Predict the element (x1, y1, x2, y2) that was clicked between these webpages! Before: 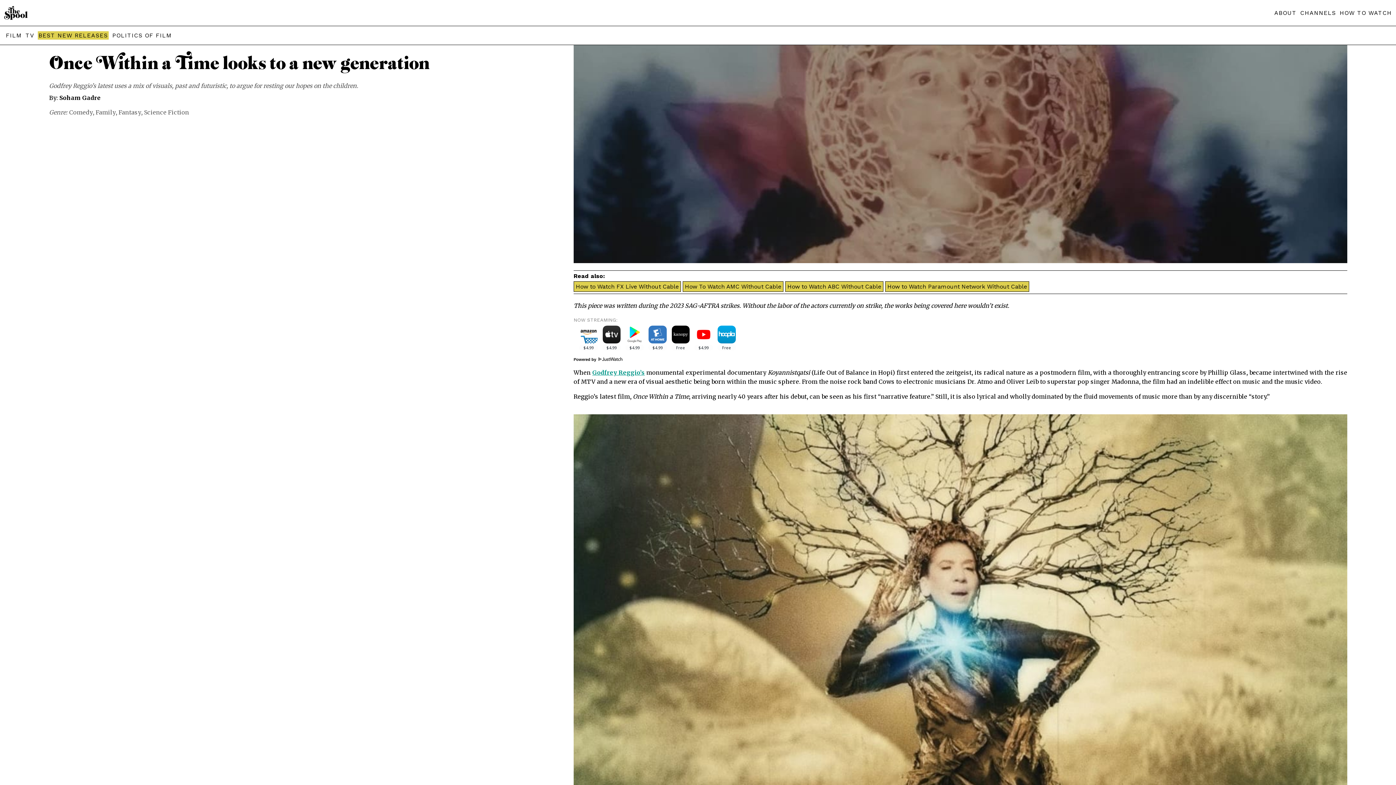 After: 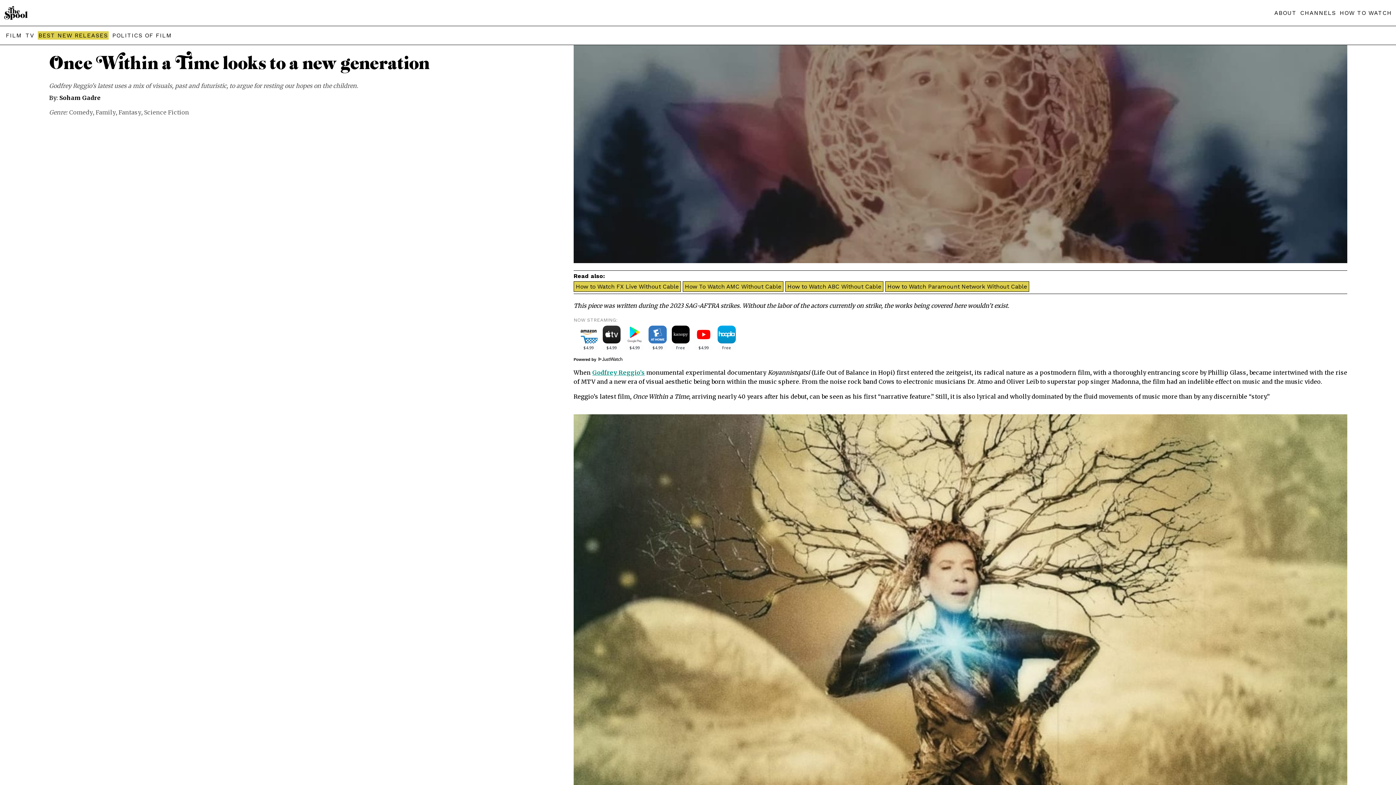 Action: bbox: (592, 369, 644, 376) label: Godfrey Reggio’s